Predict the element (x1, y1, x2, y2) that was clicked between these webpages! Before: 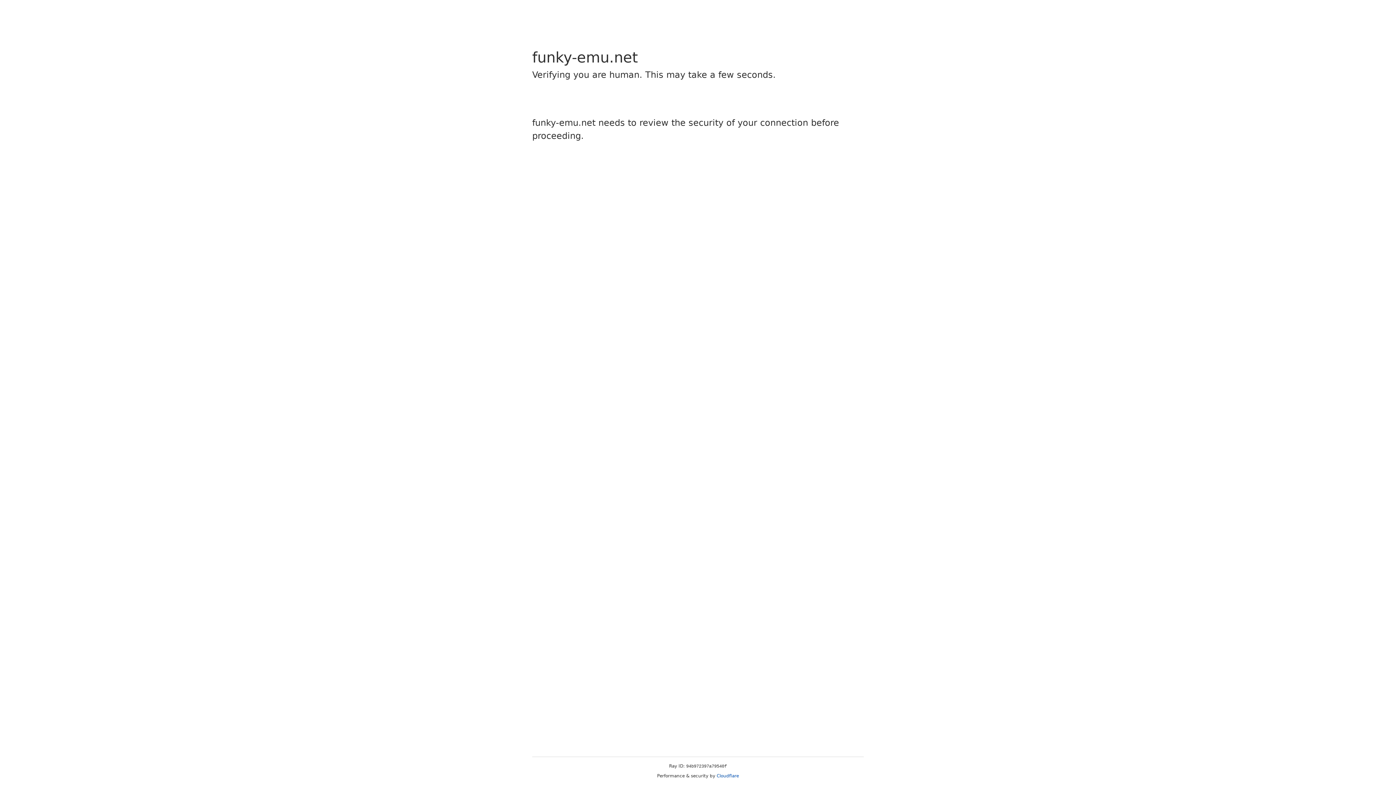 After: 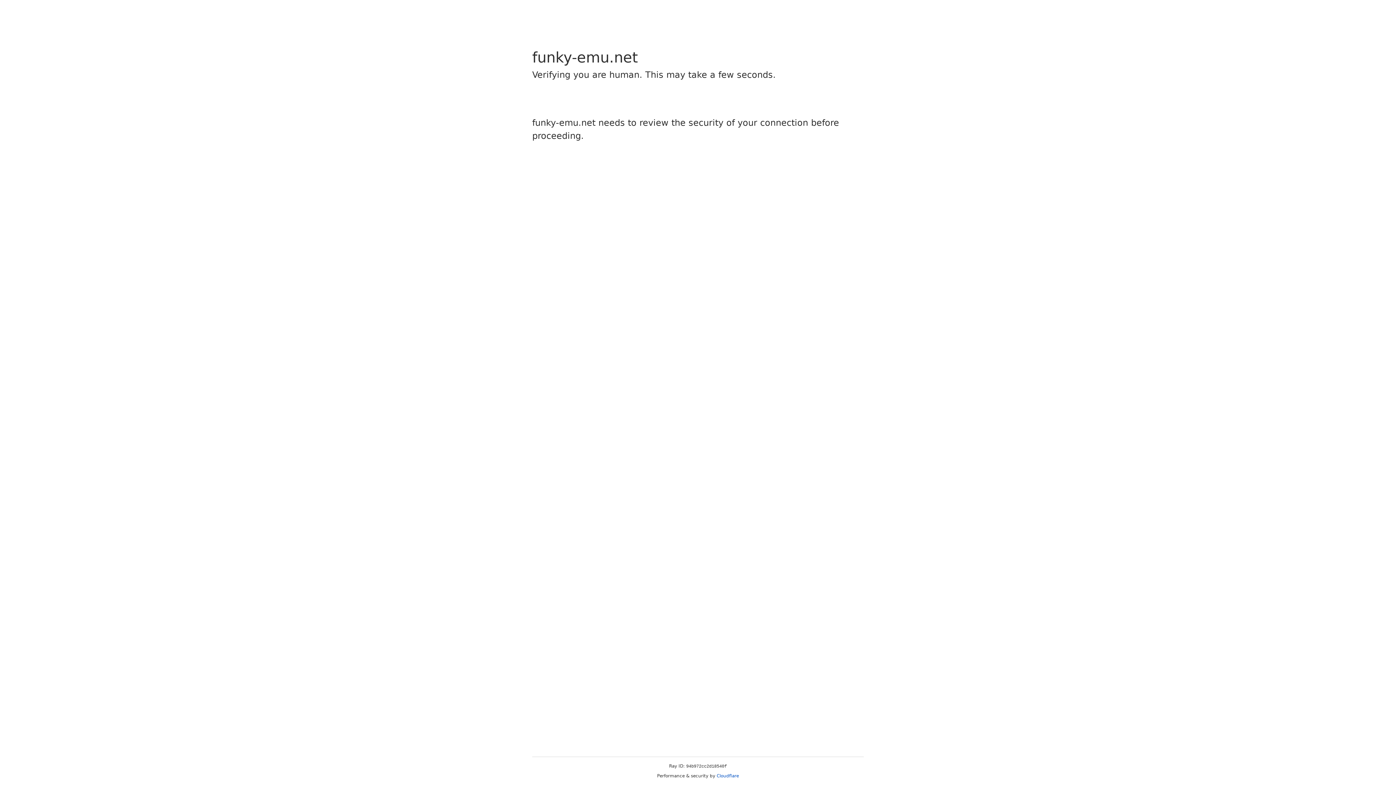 Action: label: Cloudflare bbox: (716, 773, 739, 778)